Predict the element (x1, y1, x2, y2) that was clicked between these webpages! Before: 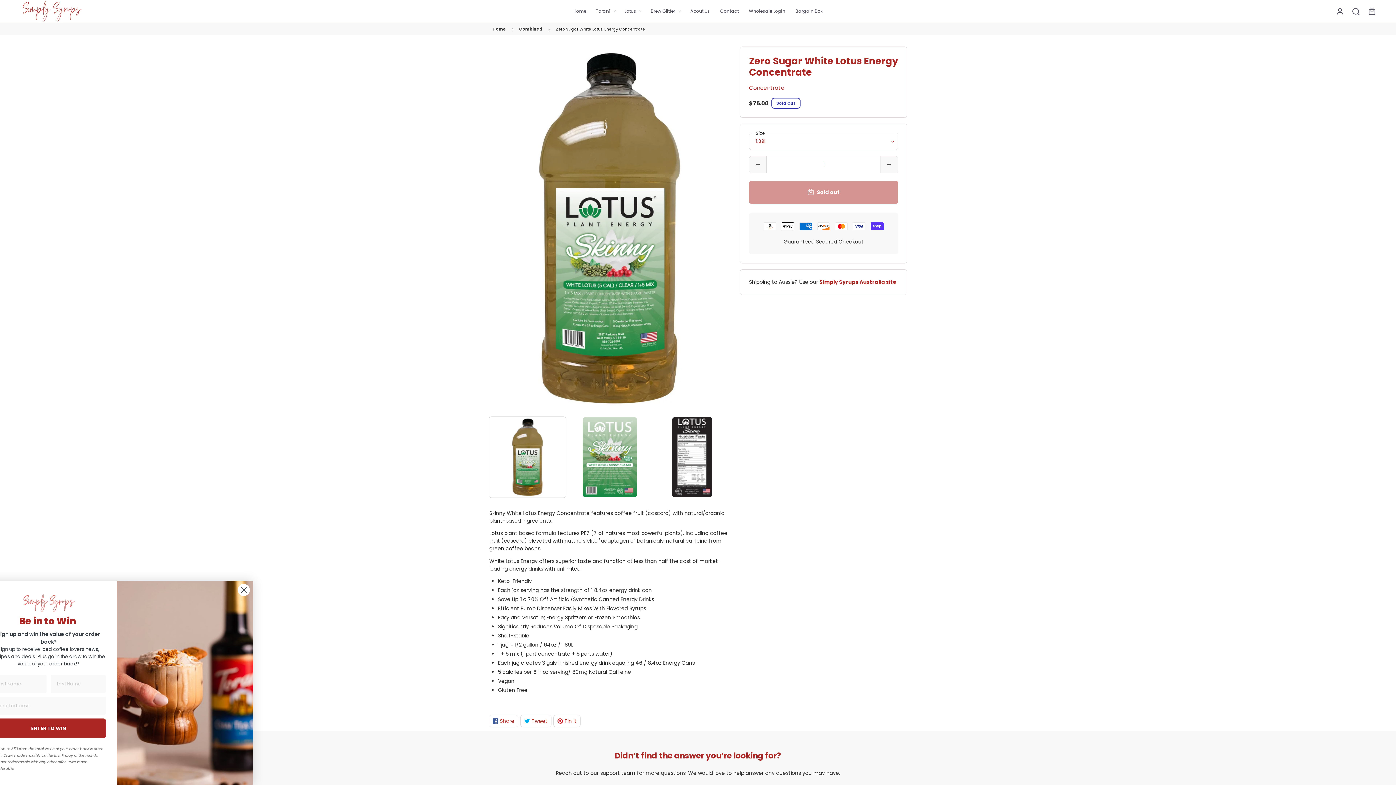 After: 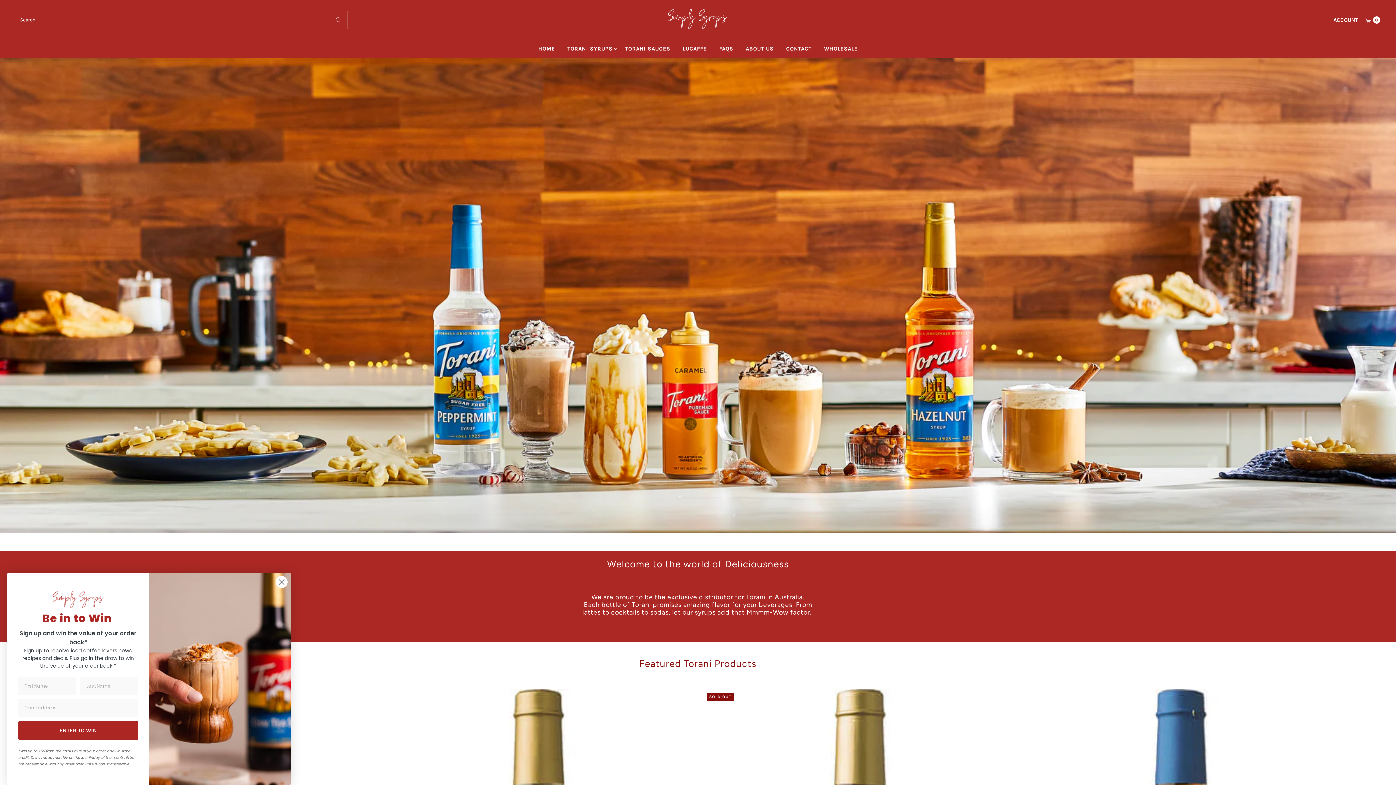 Action: label: Simply Syrups Australia site bbox: (819, 278, 896, 285)